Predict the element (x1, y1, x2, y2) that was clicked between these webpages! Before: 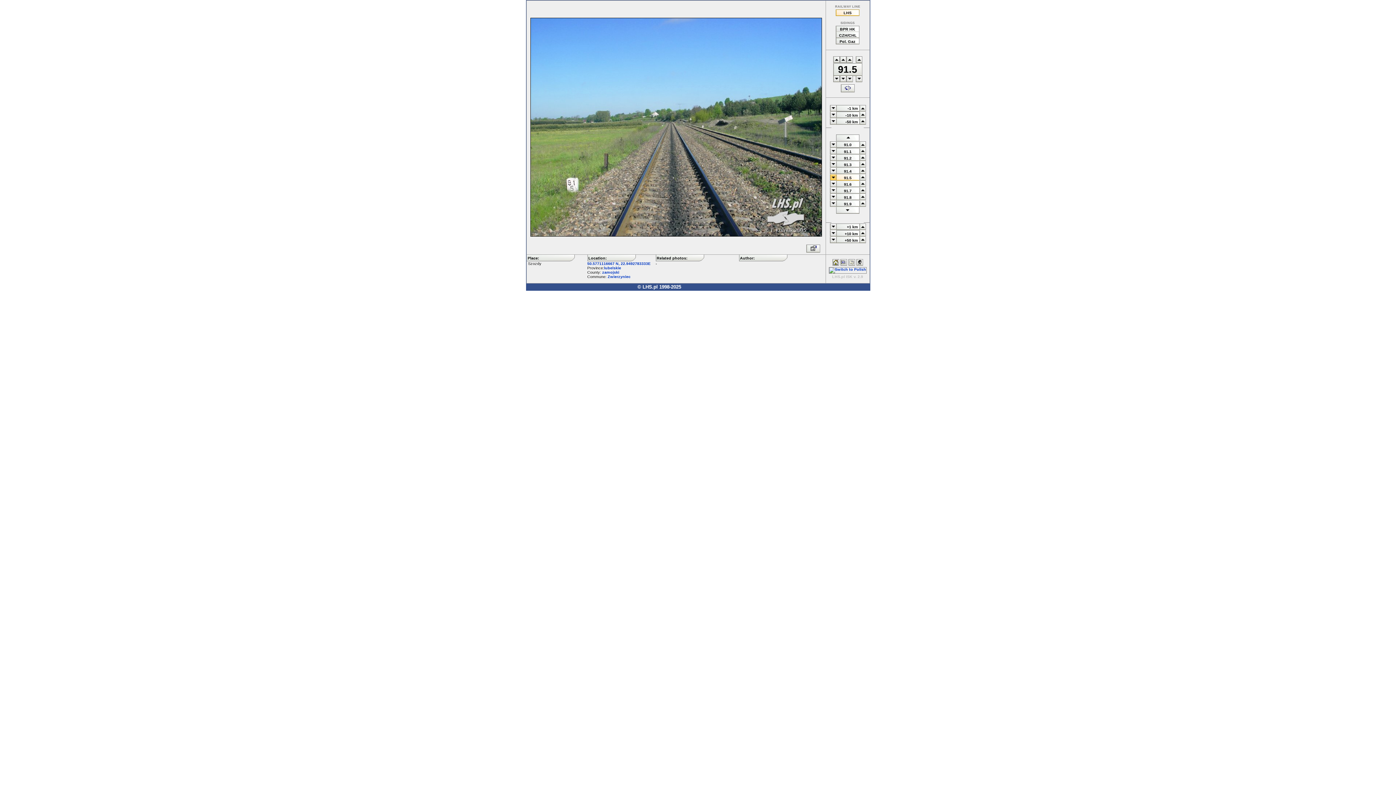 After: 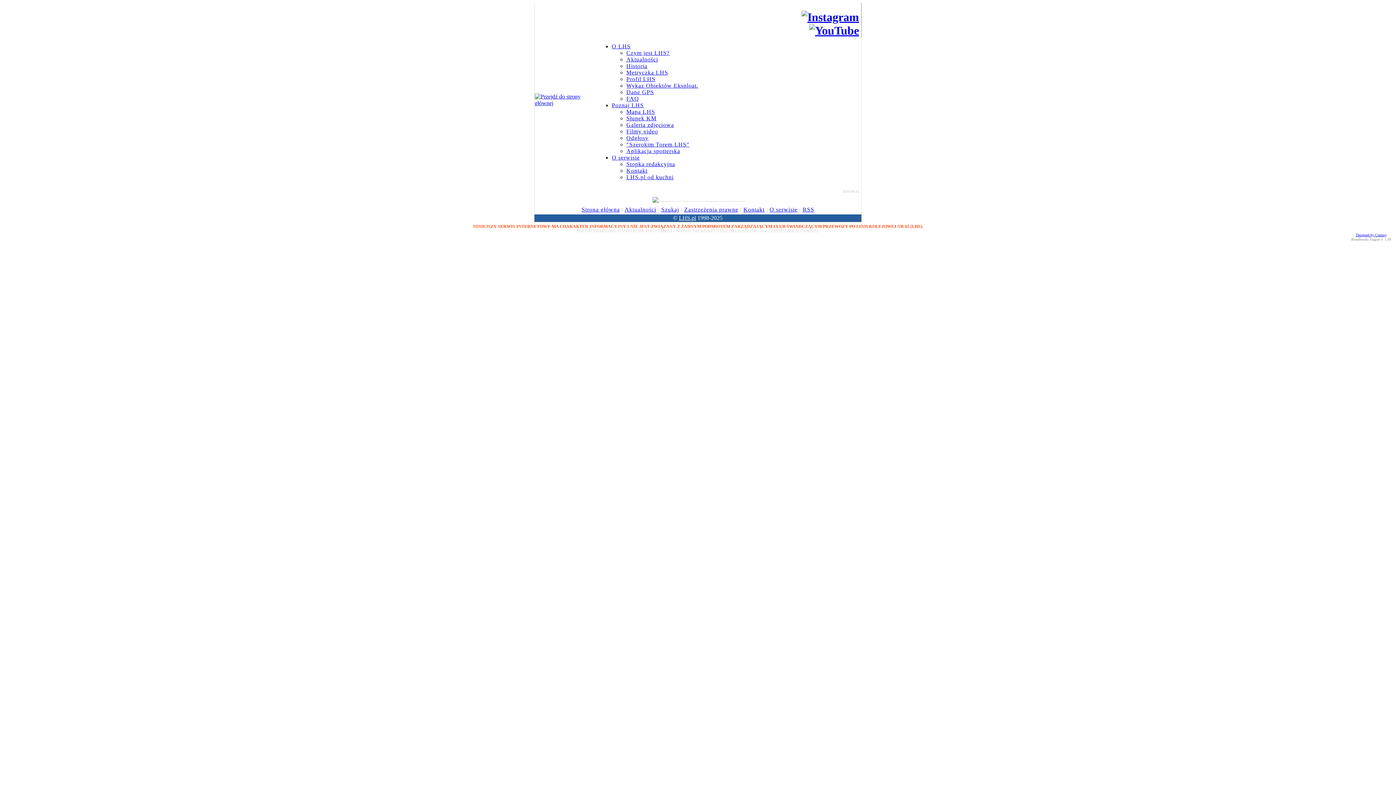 Action: bbox: (534, 284, 784, 289) label: © LHS.pl 1998-2025